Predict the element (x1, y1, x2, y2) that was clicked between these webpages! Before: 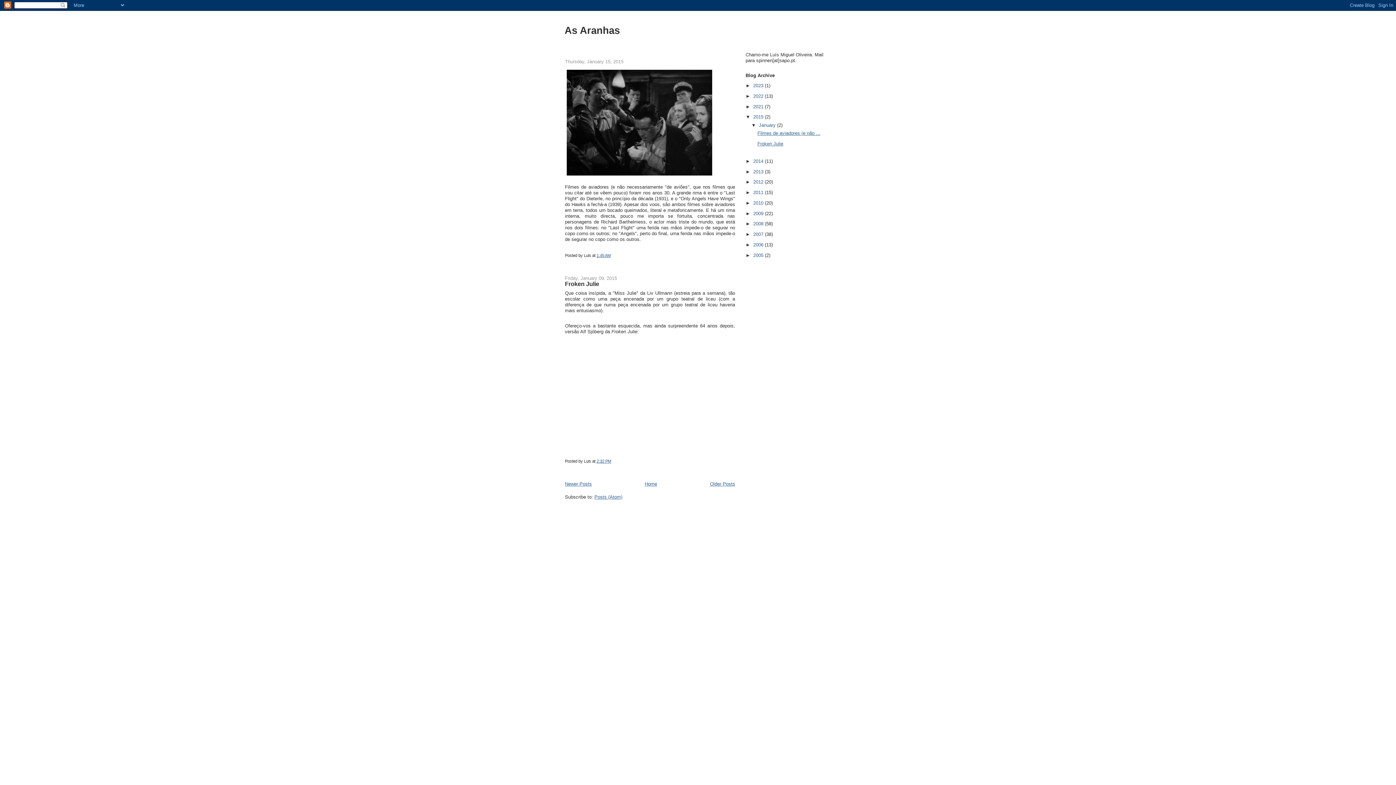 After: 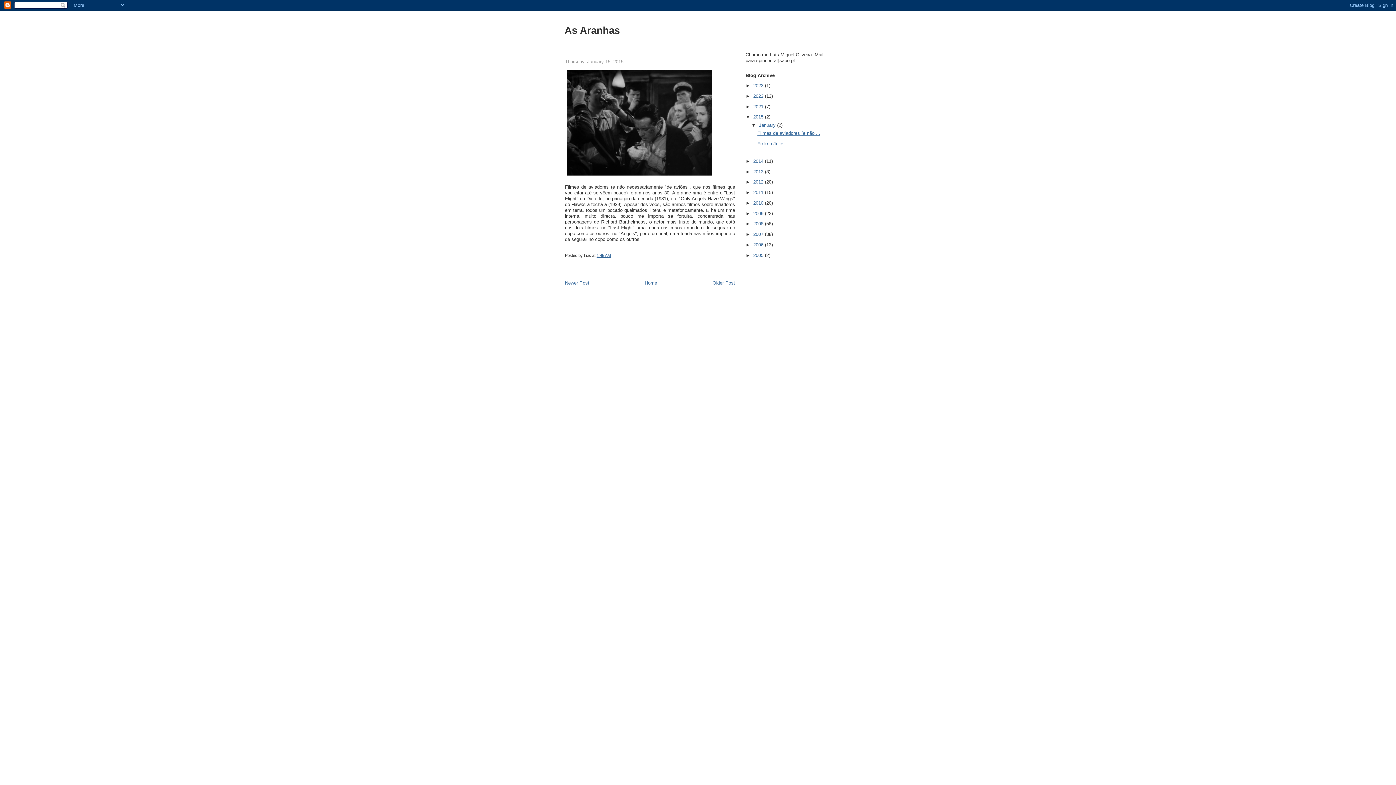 Action: label: Filmes de aviadores (e não ... bbox: (757, 130, 820, 135)